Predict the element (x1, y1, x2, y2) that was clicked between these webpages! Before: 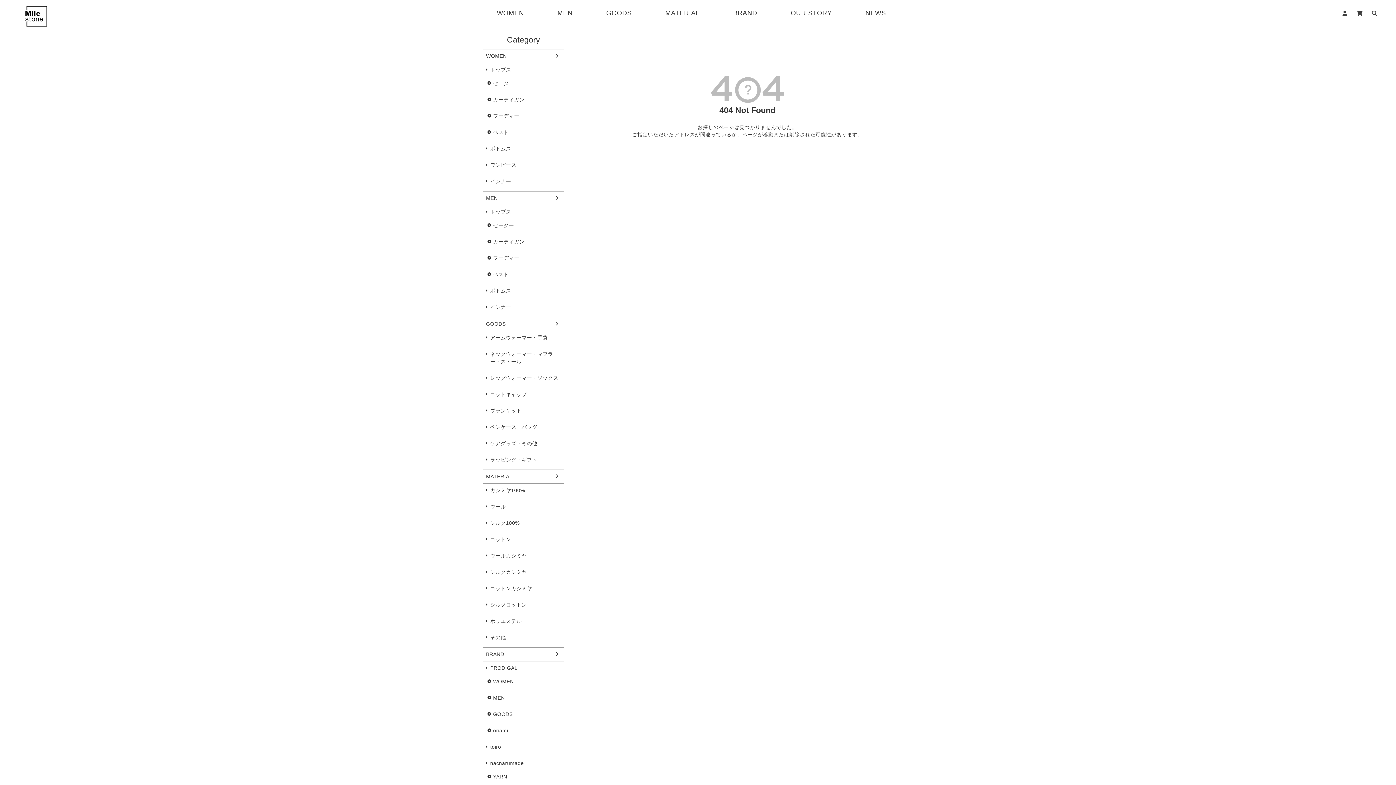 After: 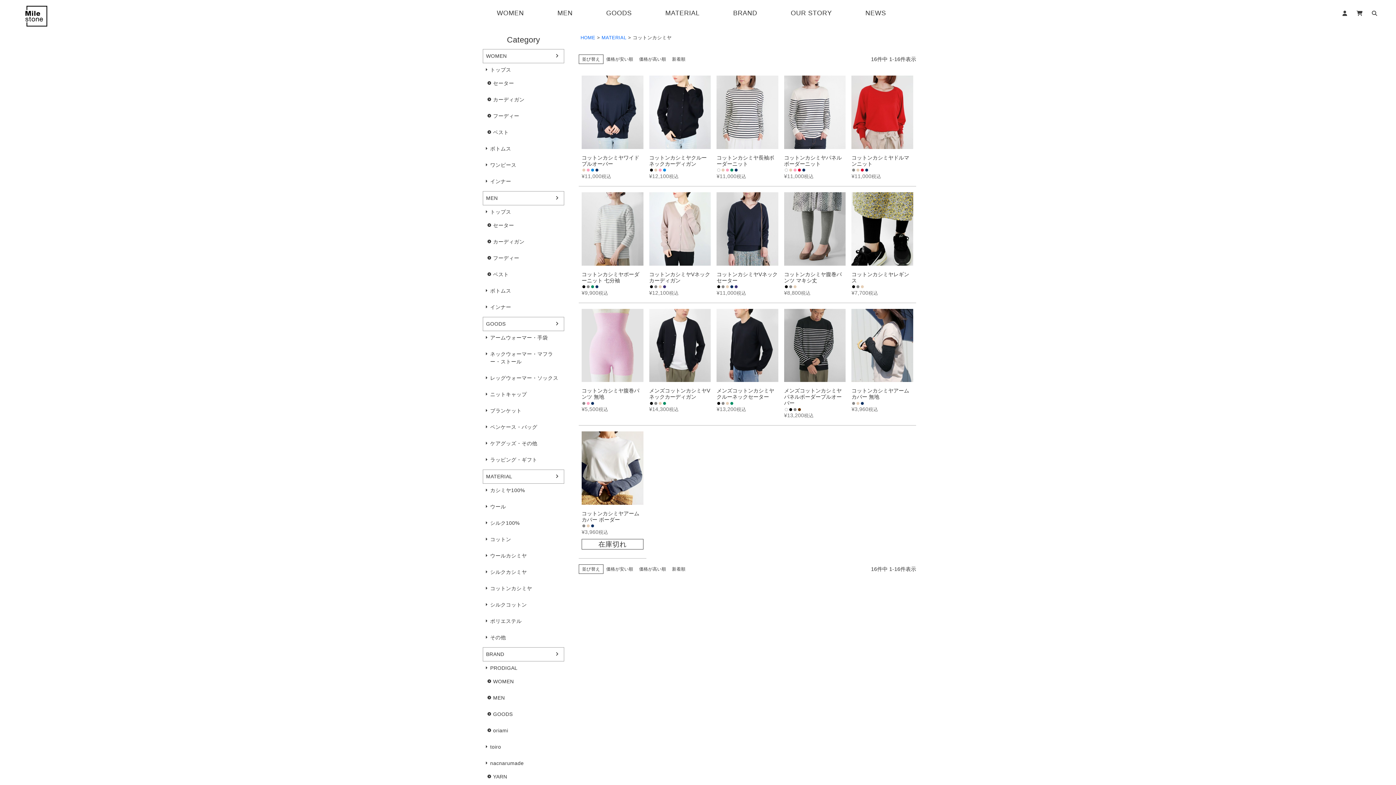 Action: bbox: (482, 582, 564, 595) label: コットンカシミヤ